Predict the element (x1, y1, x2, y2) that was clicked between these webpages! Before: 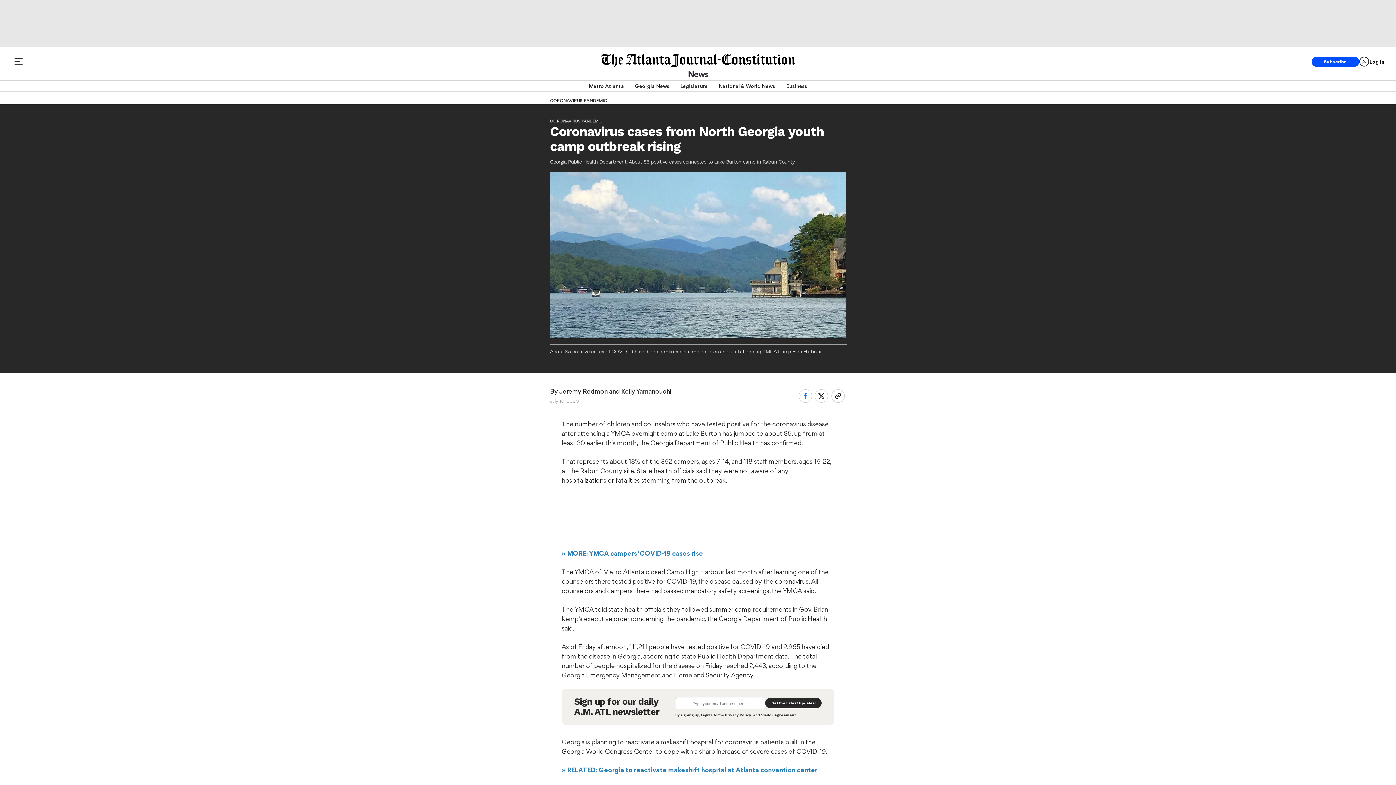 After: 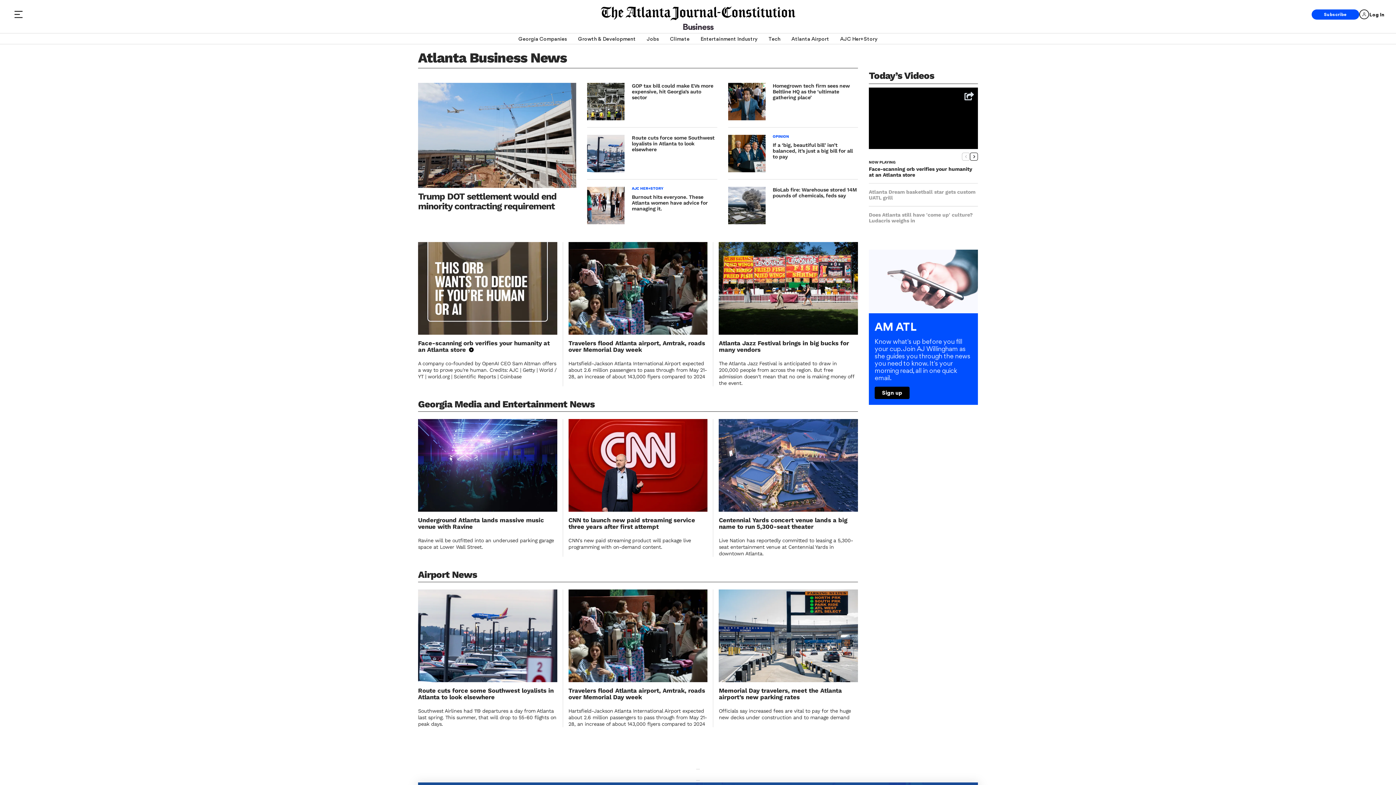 Action: label: Business bbox: (786, 80, 807, 91)